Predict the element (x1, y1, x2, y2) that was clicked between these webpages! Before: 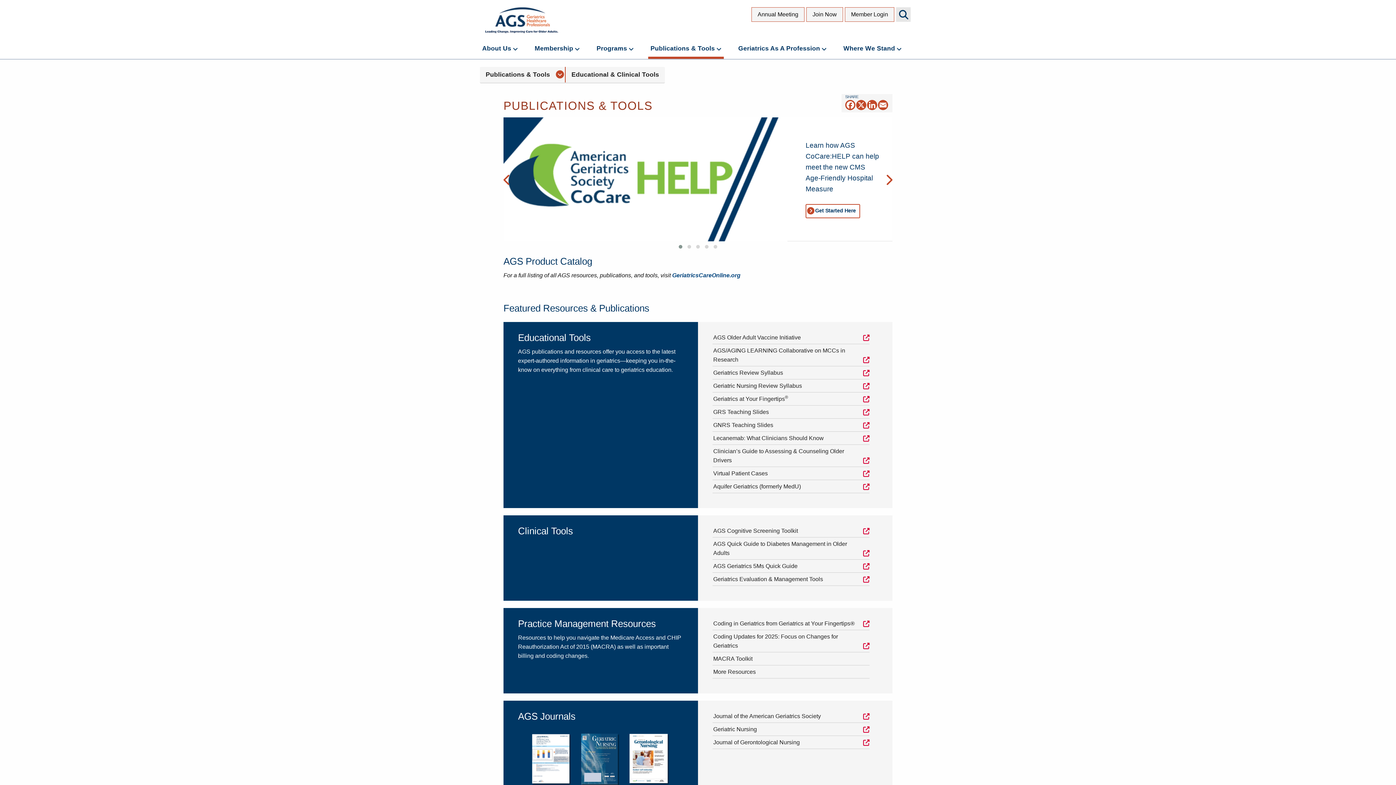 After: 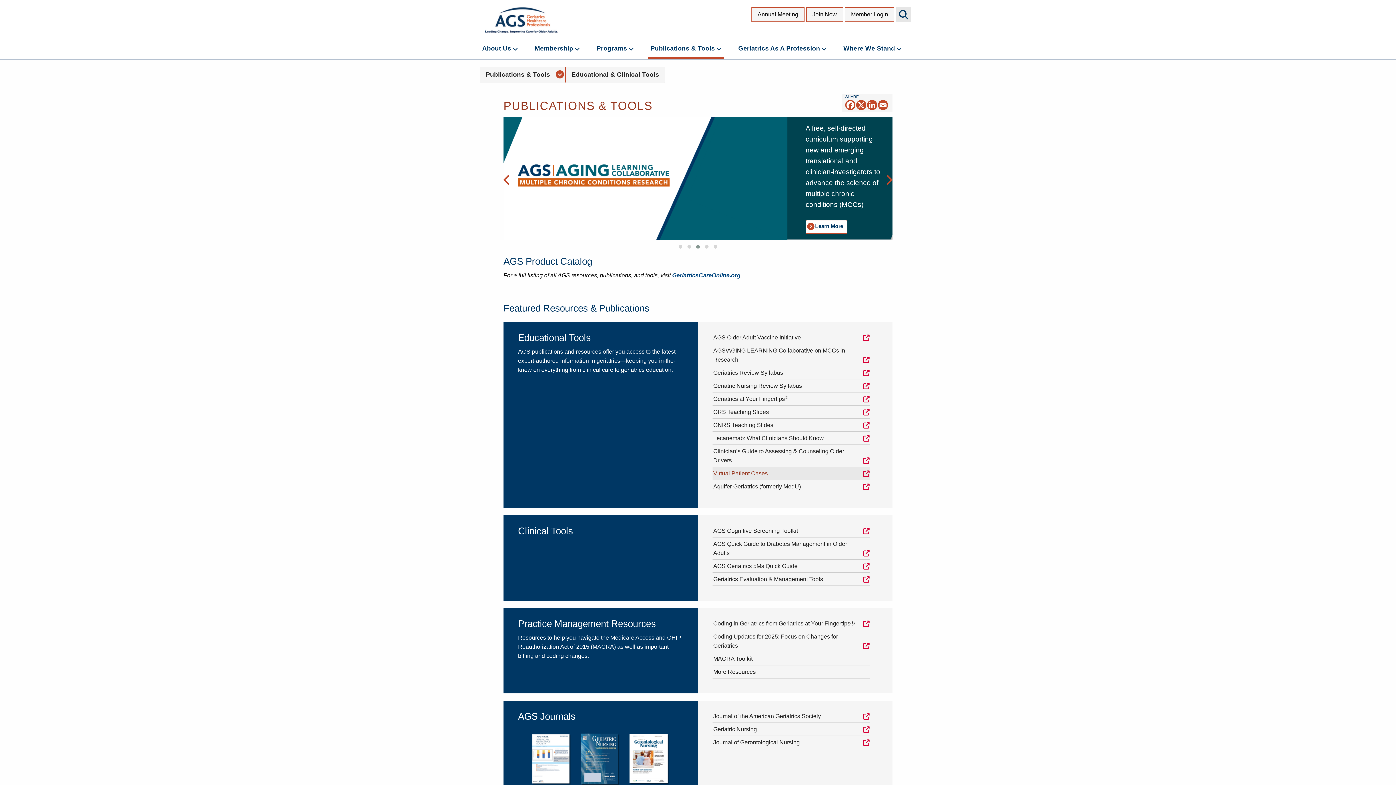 Action: label: Virtual Patient Cases- opens in new tab bbox: (713, 469, 869, 478)